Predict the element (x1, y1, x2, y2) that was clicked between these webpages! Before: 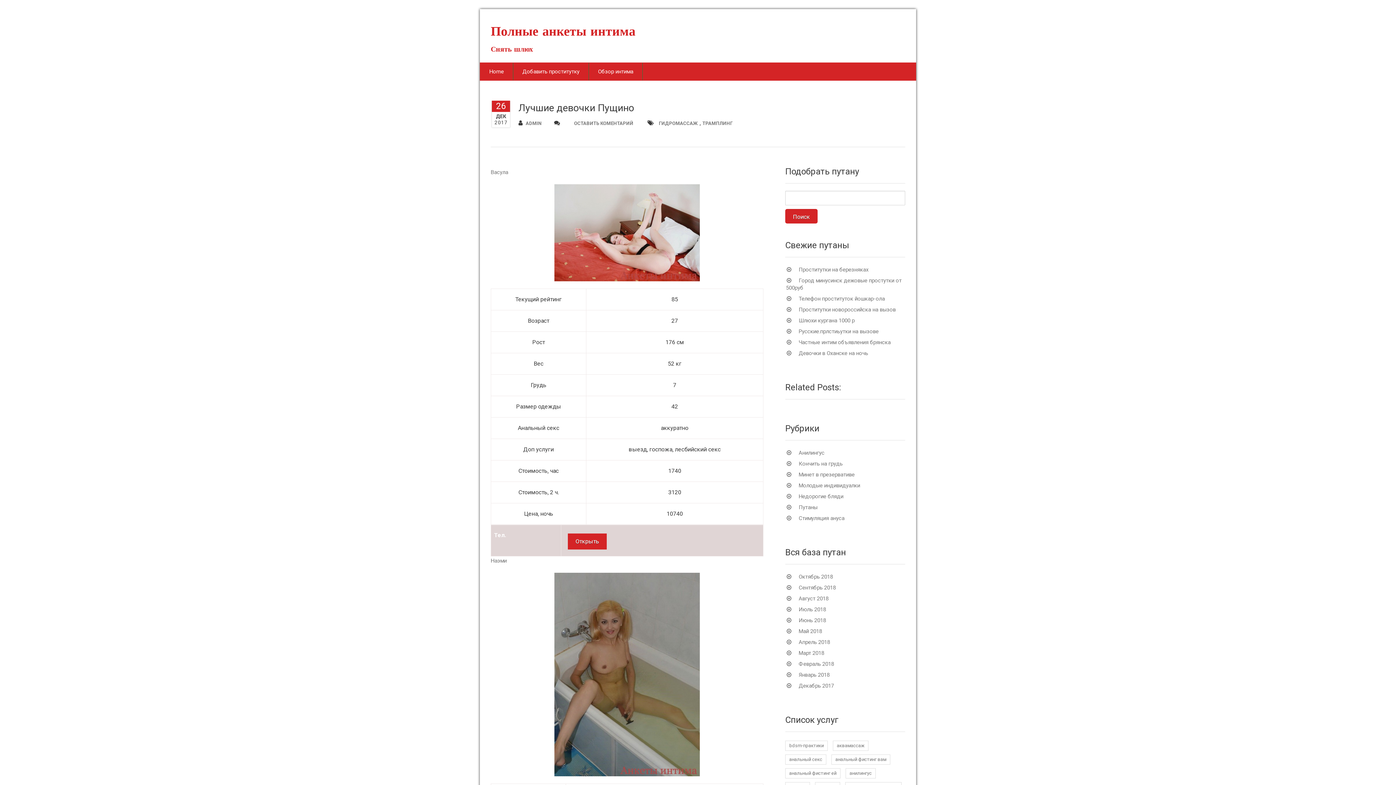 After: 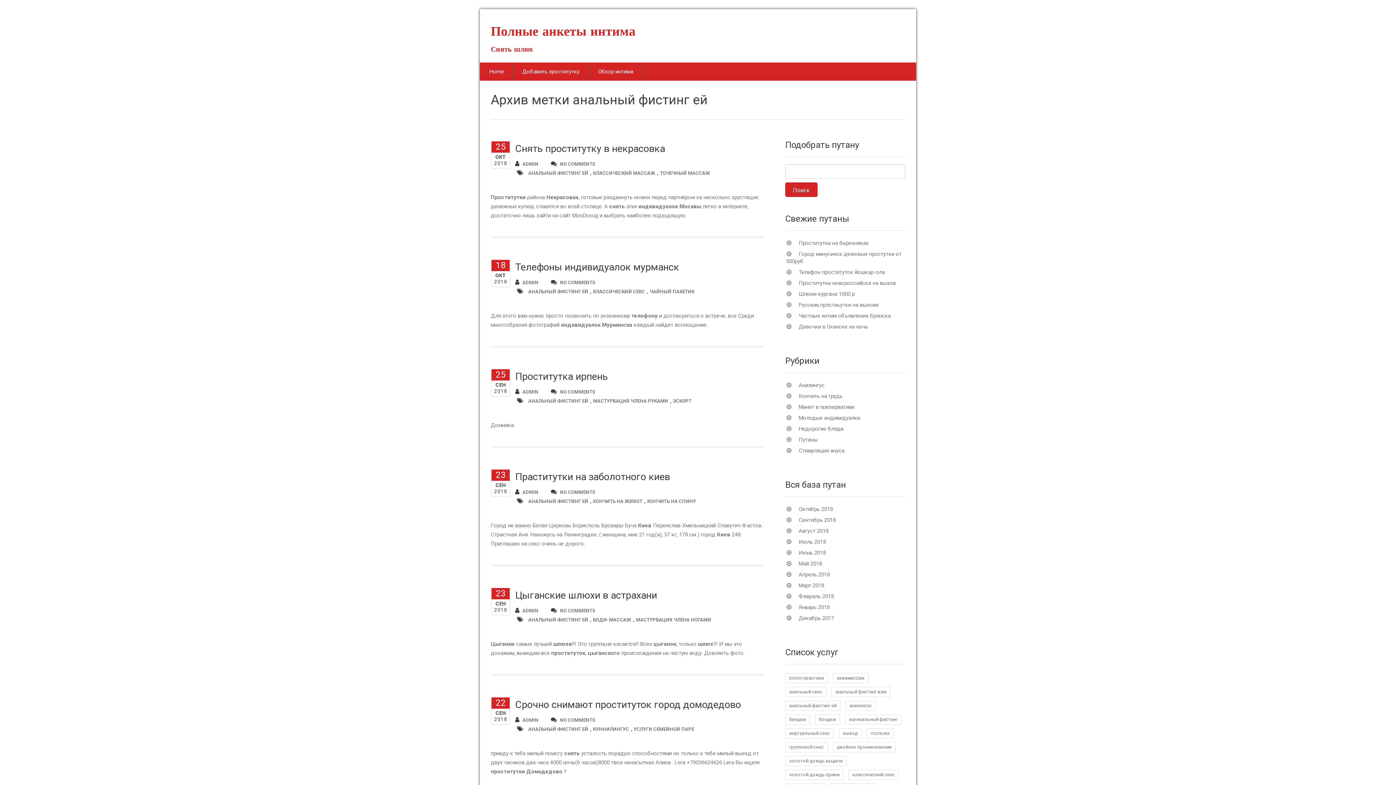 Action: bbox: (785, 768, 840, 778) label: анальный фистинг ей (60 элементов)